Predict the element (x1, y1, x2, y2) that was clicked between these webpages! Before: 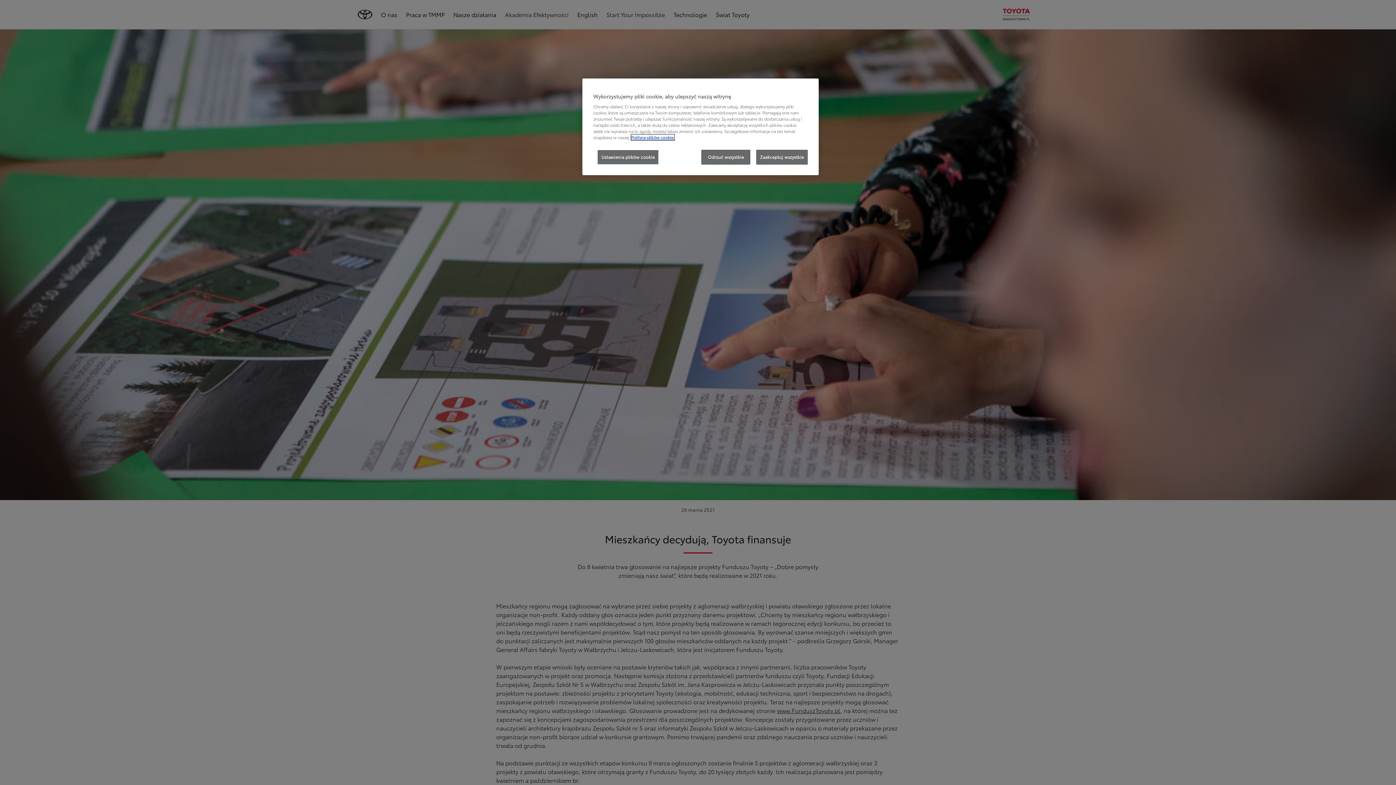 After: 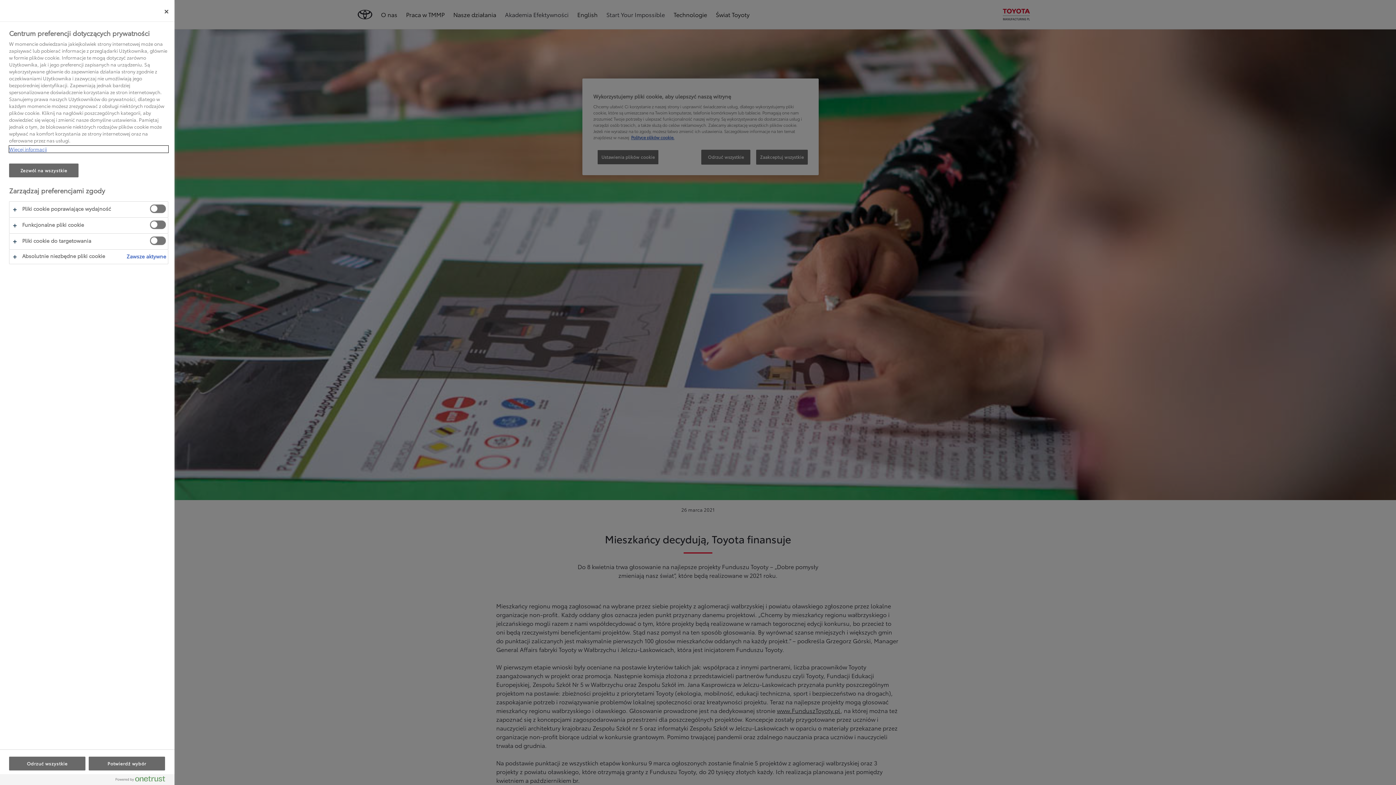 Action: label: Ustawienia plików cookie bbox: (597, 149, 658, 164)